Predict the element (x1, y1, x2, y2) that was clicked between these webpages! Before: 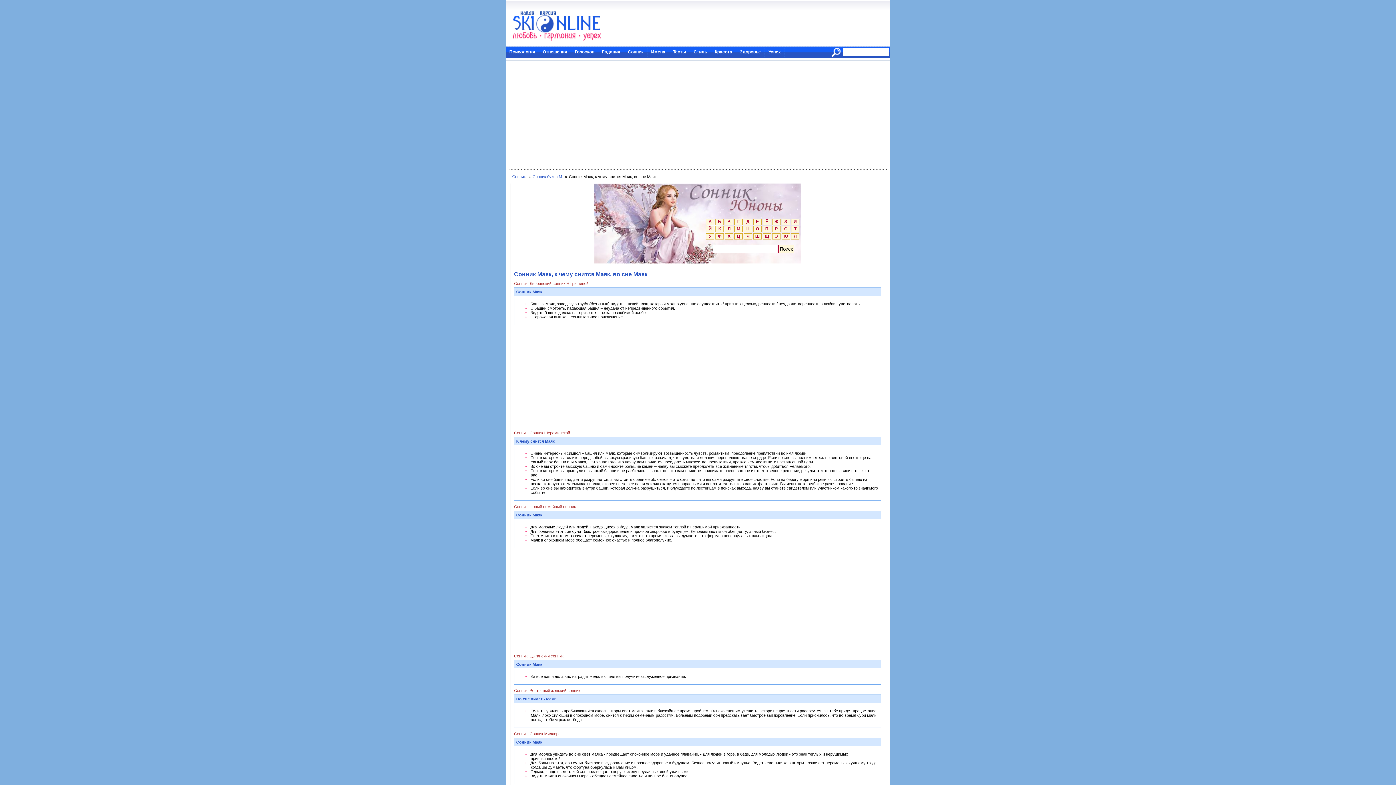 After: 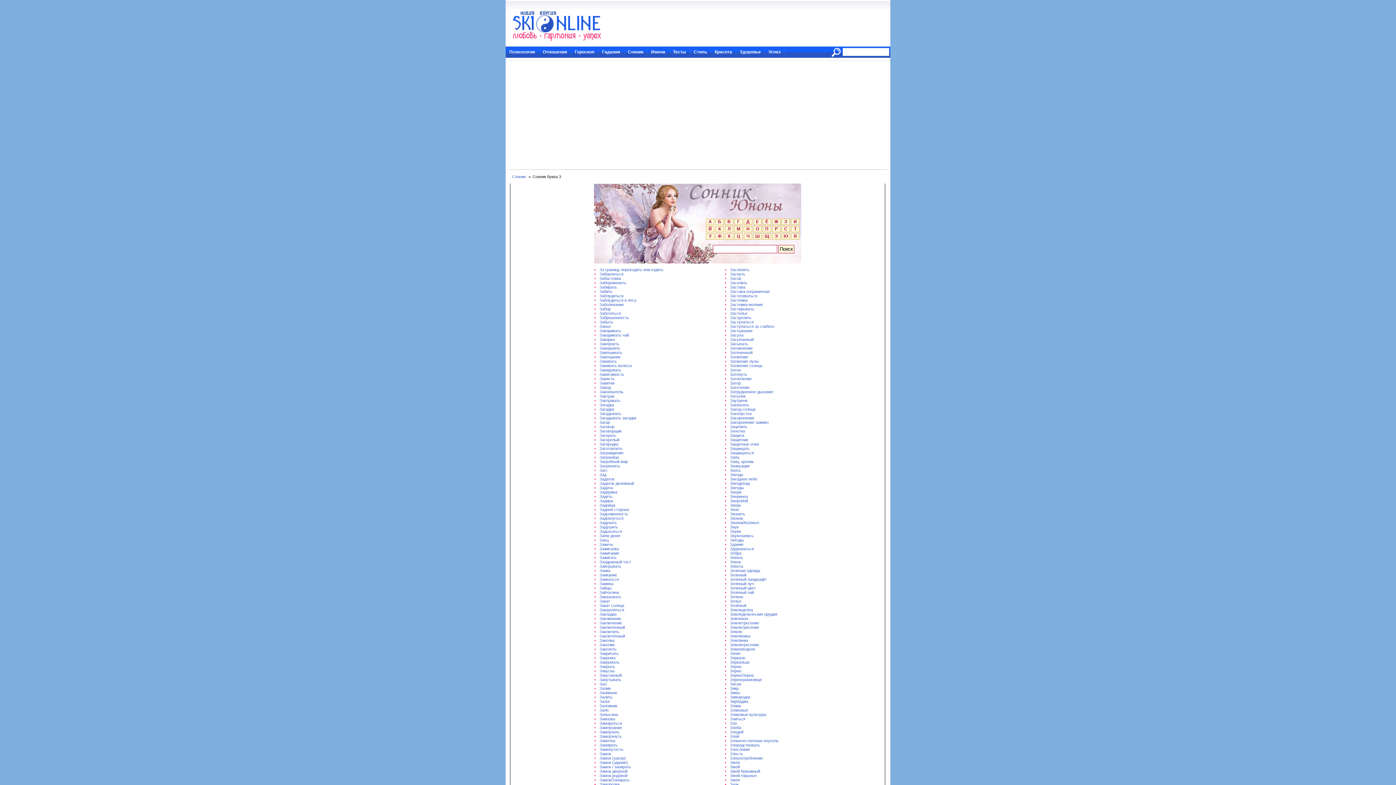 Action: label: З bbox: (782, 219, 789, 224)